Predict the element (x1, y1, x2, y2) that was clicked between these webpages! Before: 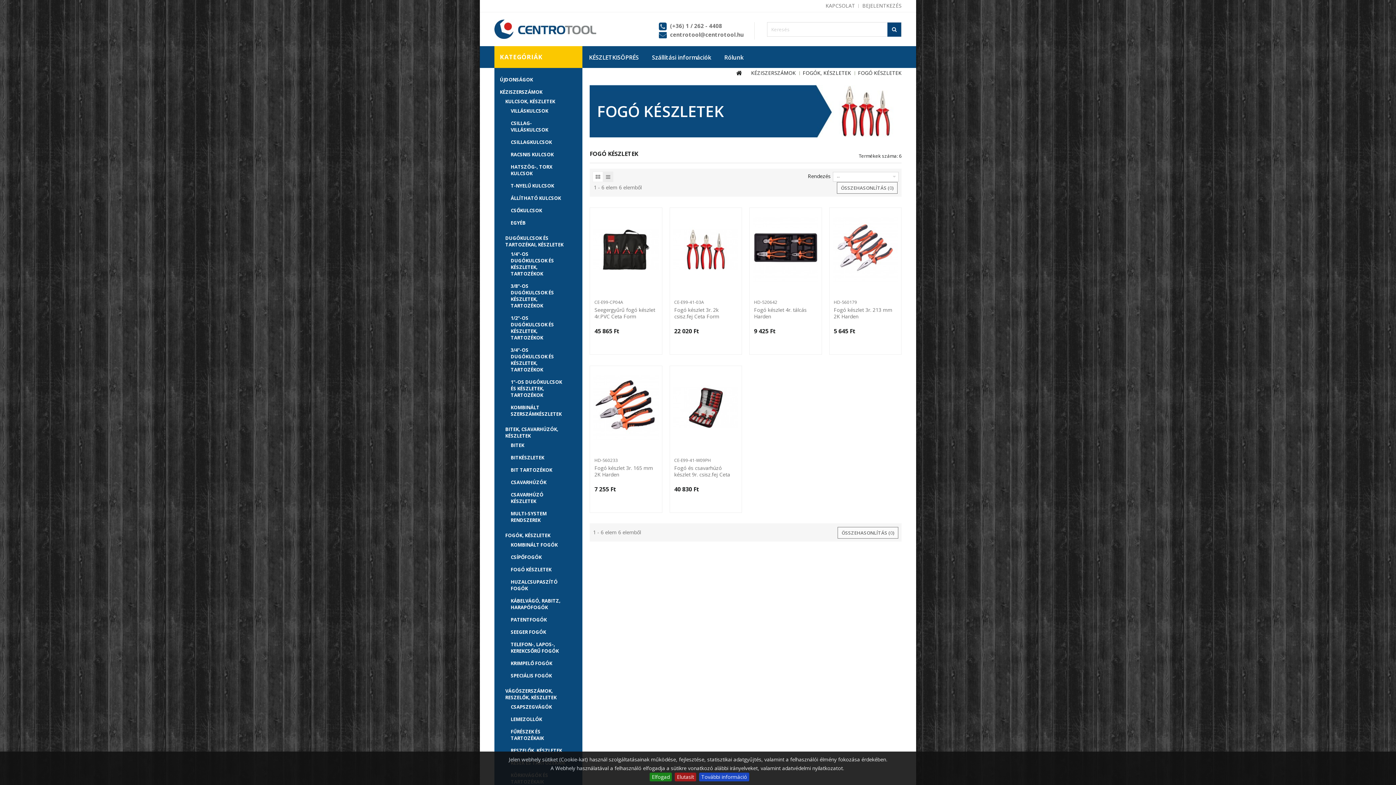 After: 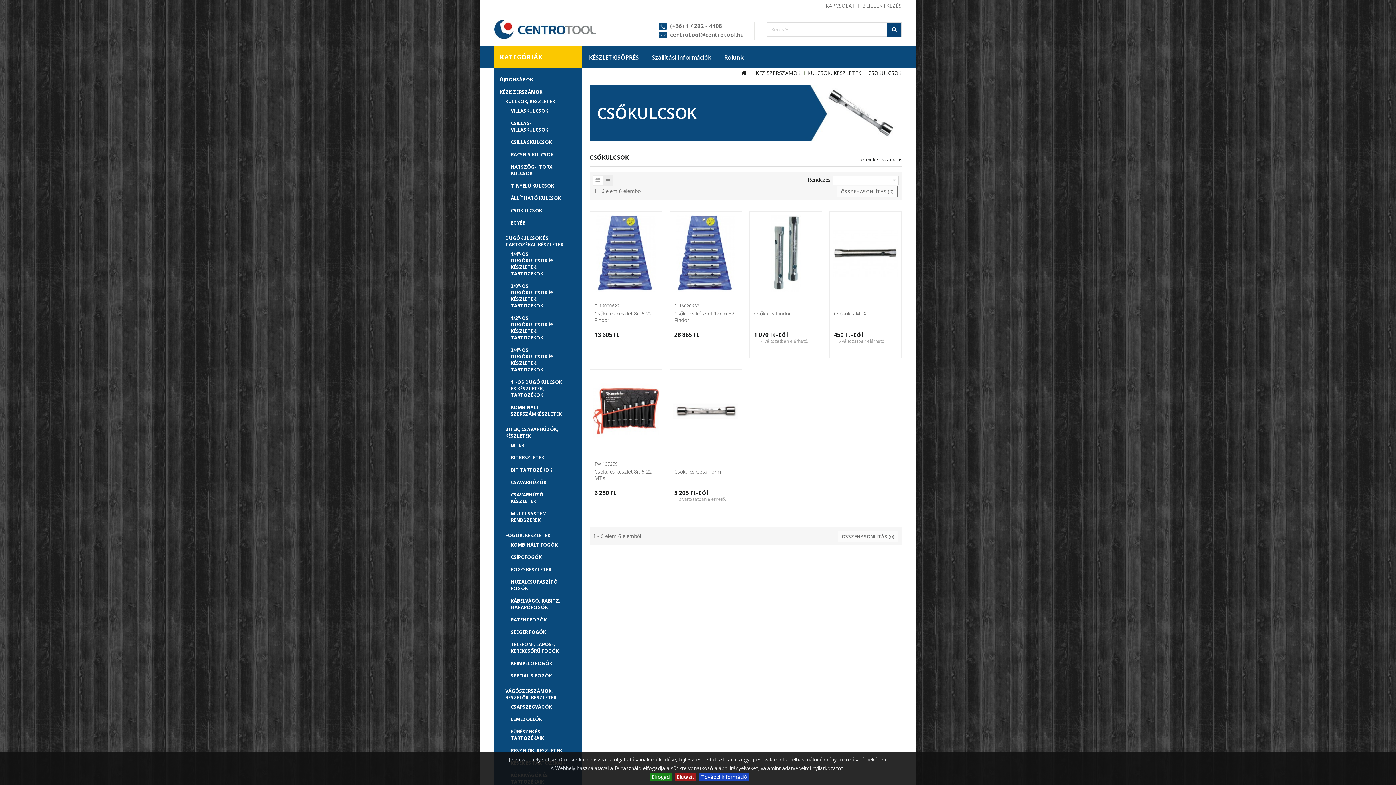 Action: bbox: (510, 207, 577, 213) label: CSŐKULCSOK